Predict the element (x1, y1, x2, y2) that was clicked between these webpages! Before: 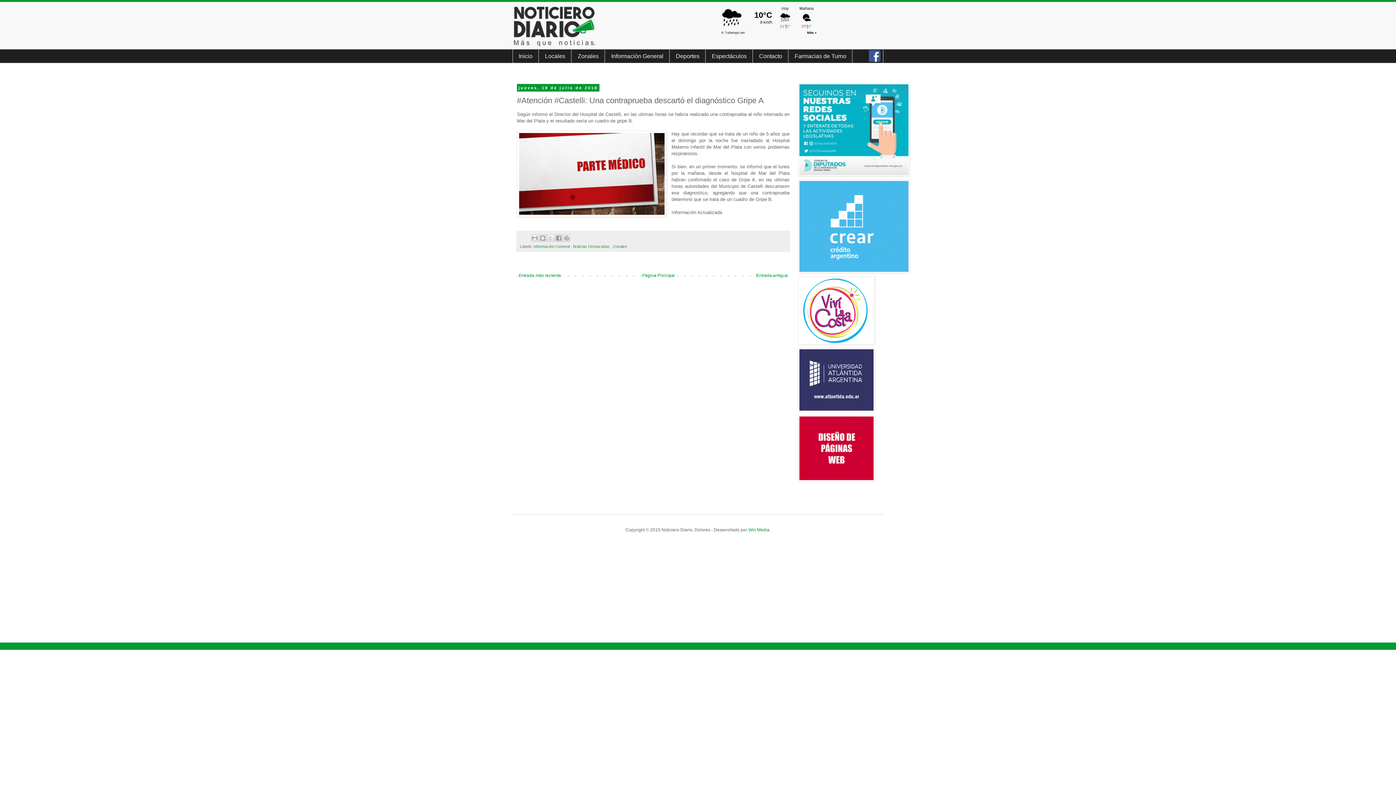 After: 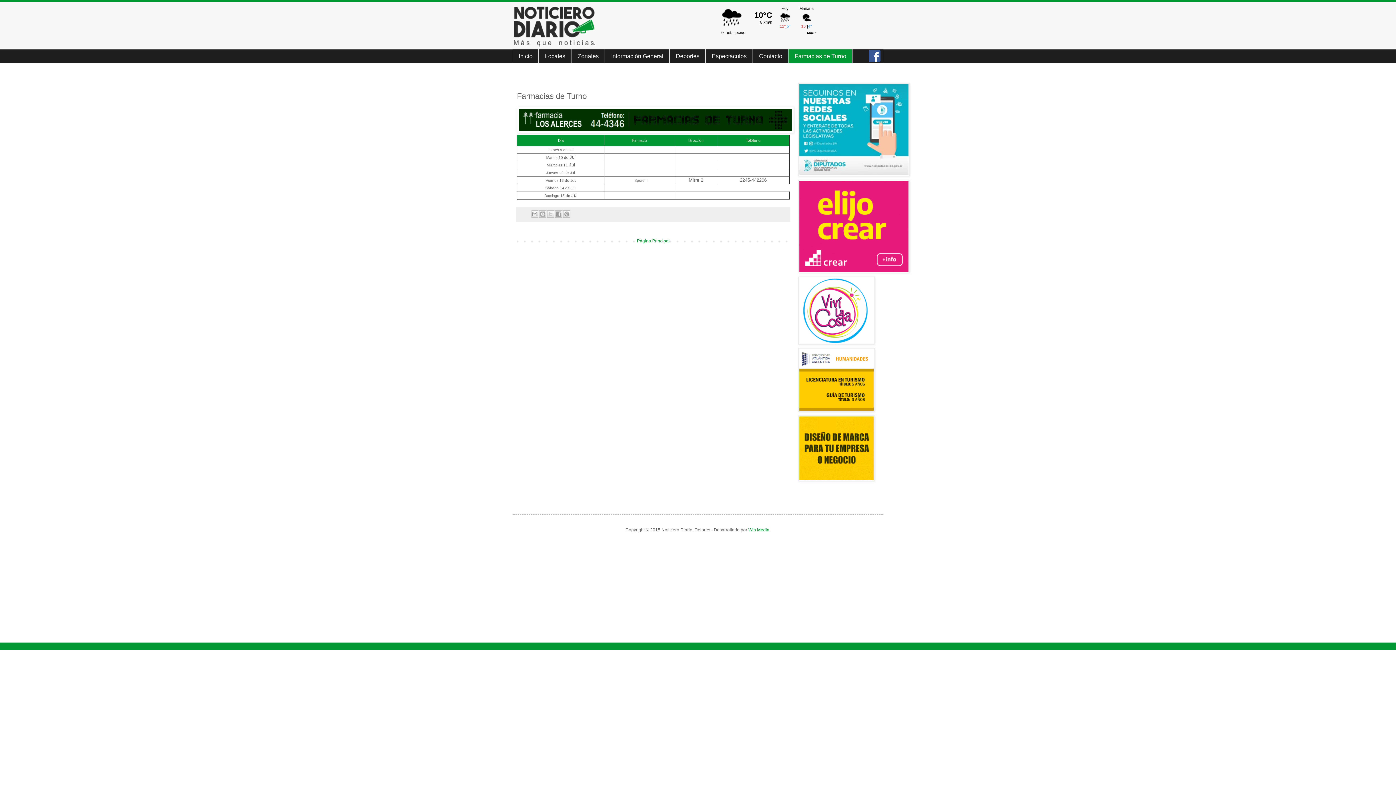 Action: label: Farmacias de Turno bbox: (788, 49, 852, 62)